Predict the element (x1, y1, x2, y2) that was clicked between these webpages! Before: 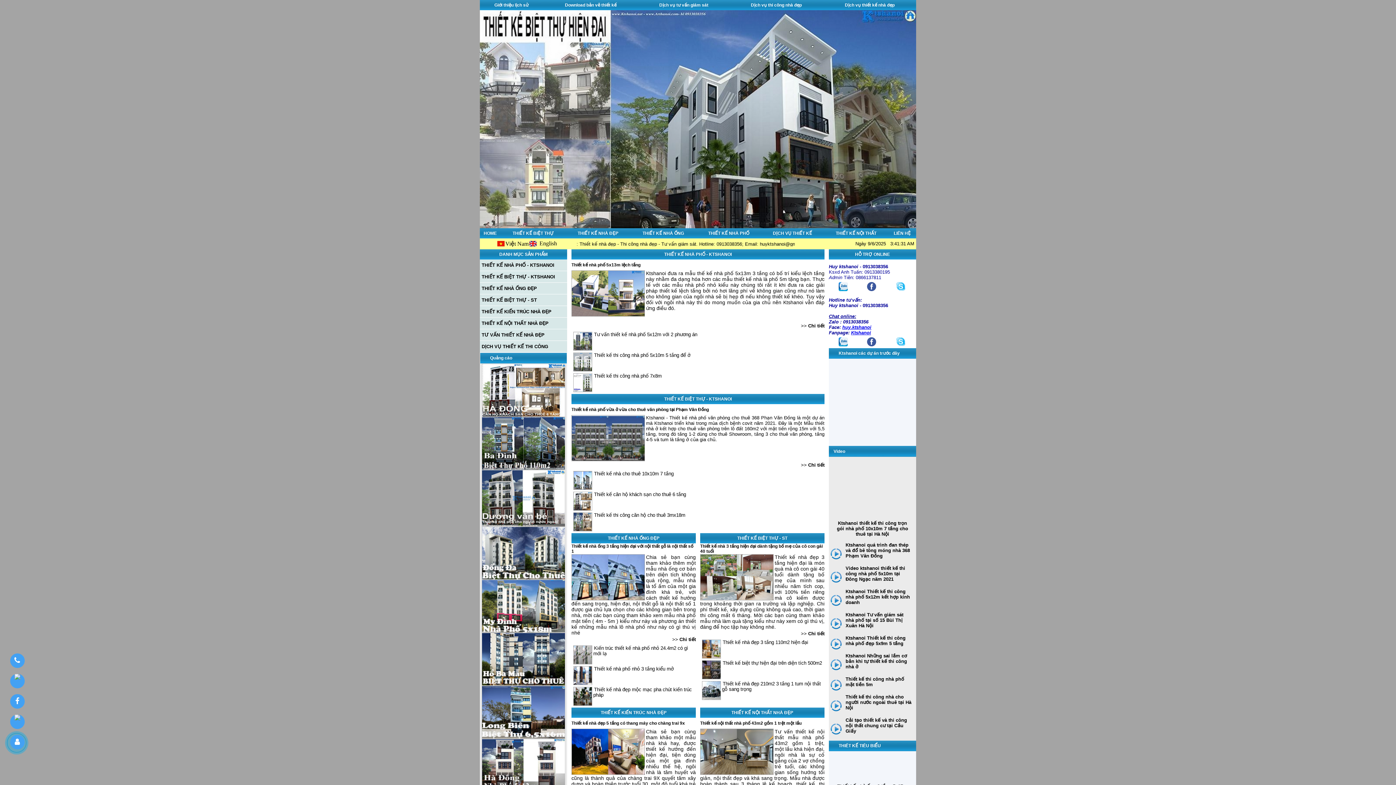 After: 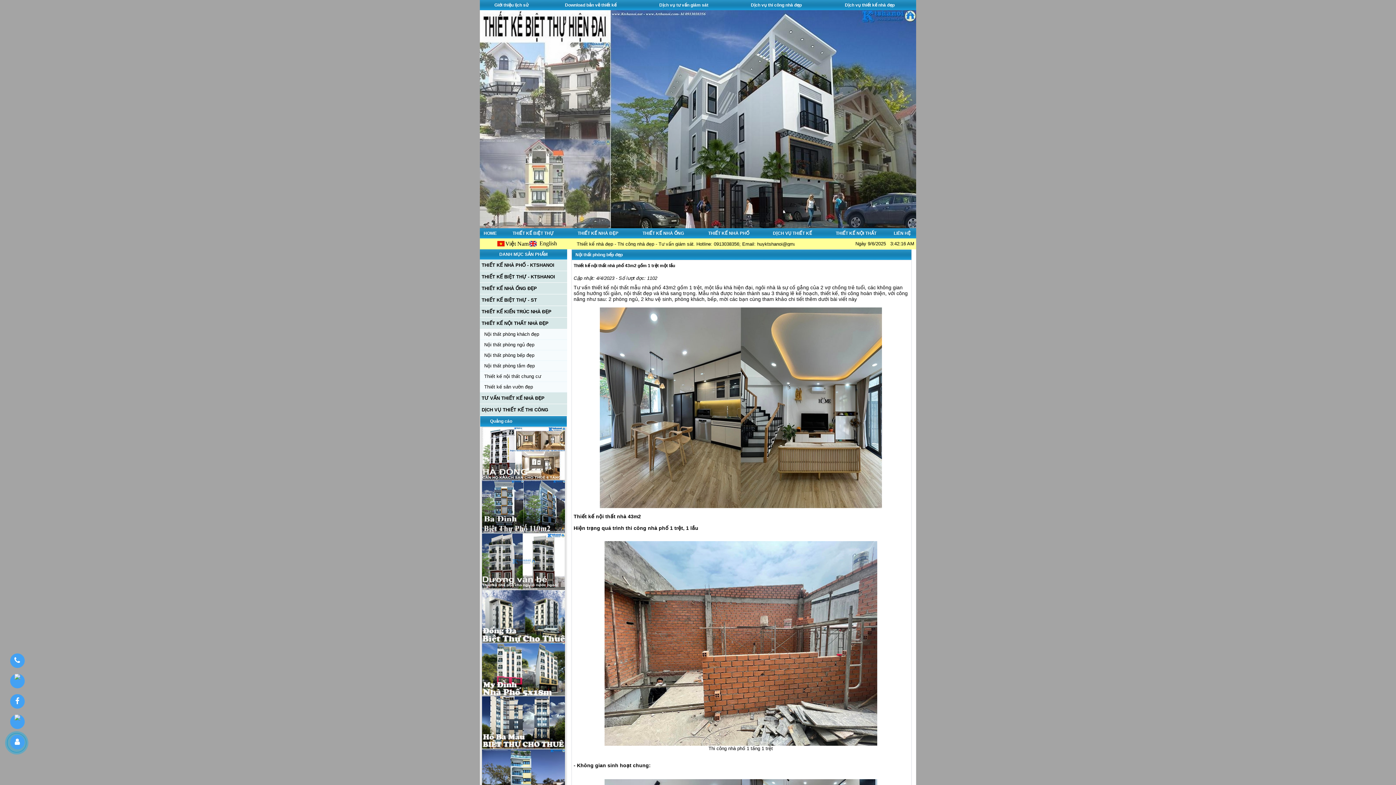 Action: bbox: (700, 721, 801, 726) label: Thiết kế nội thất nhà phố 43m2 gồm 1 trệt một lầu